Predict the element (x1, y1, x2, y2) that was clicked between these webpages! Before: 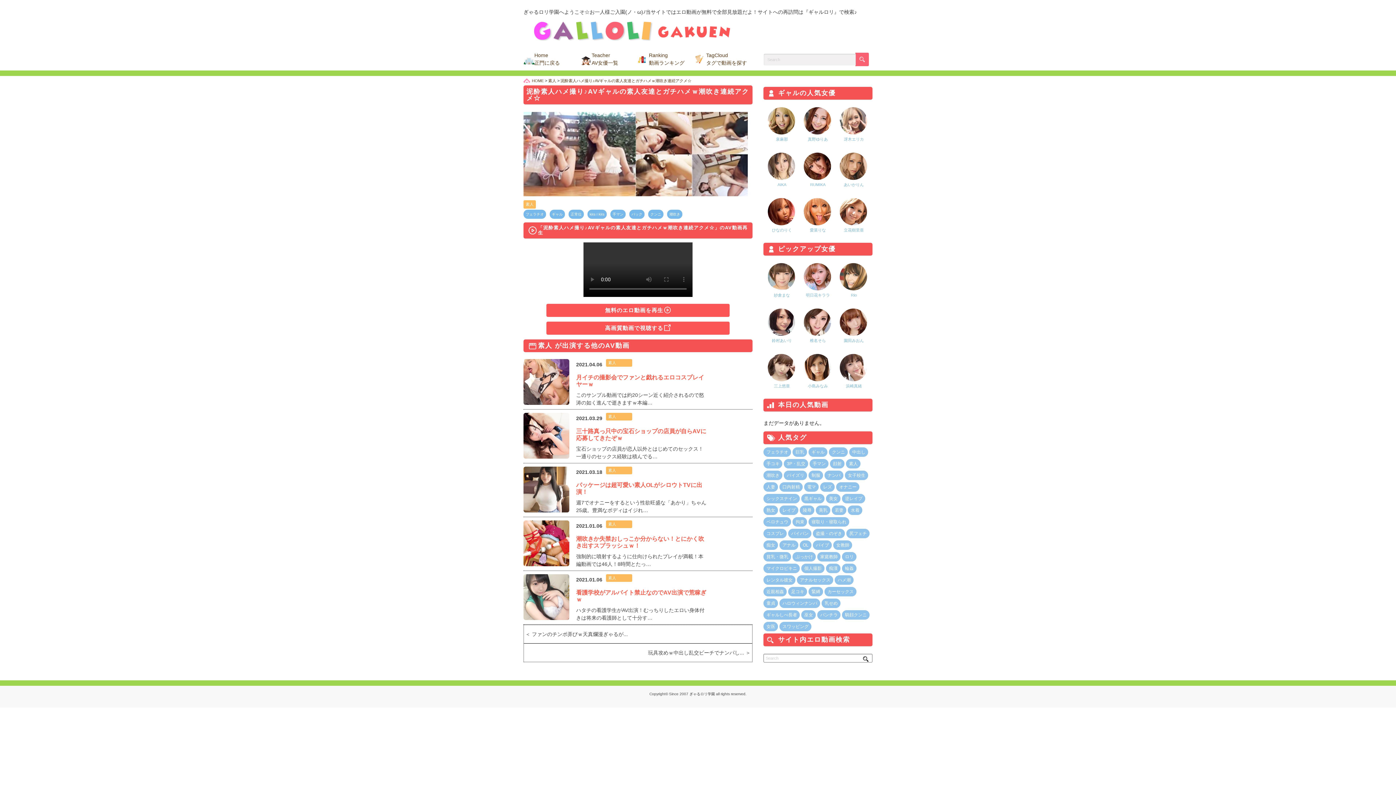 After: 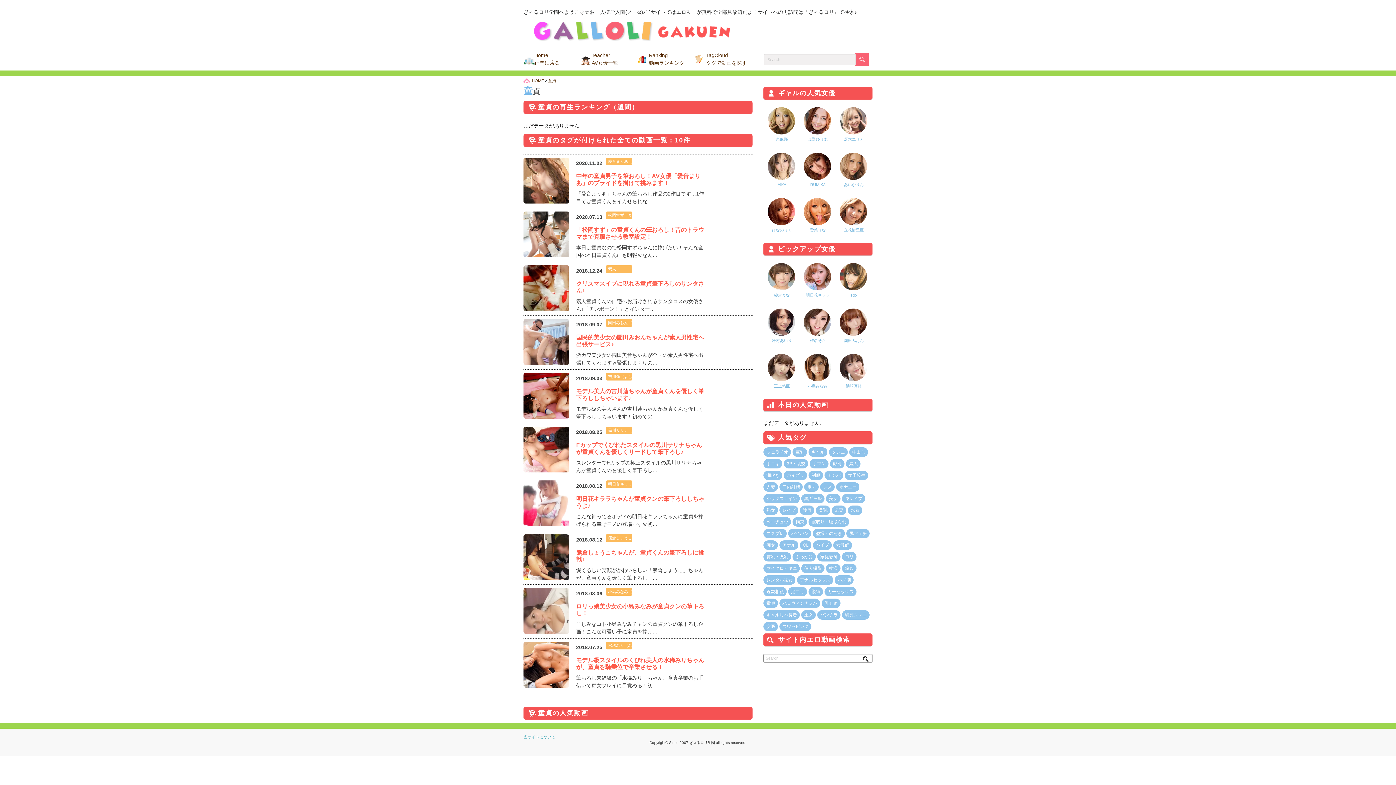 Action: label: 童貞 bbox: (763, 598, 778, 608)